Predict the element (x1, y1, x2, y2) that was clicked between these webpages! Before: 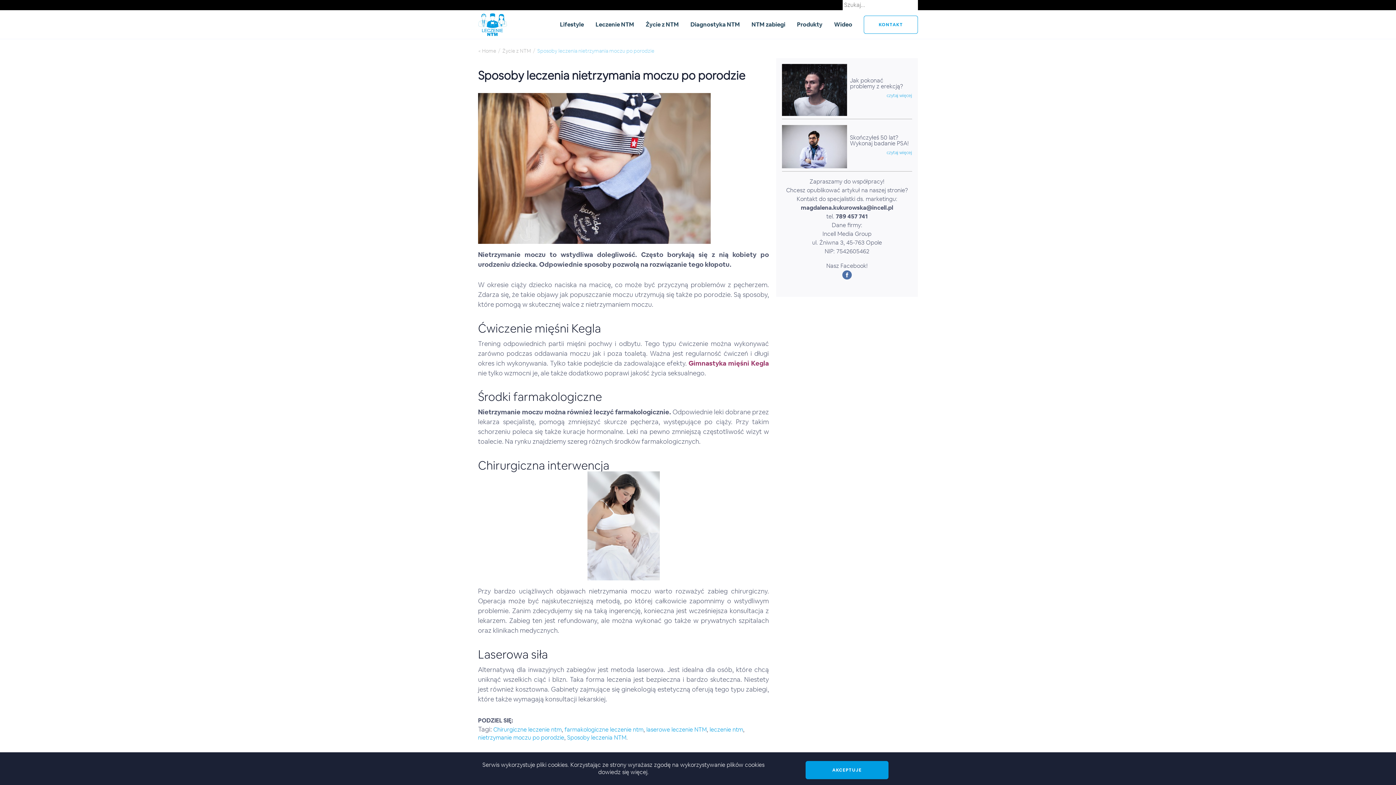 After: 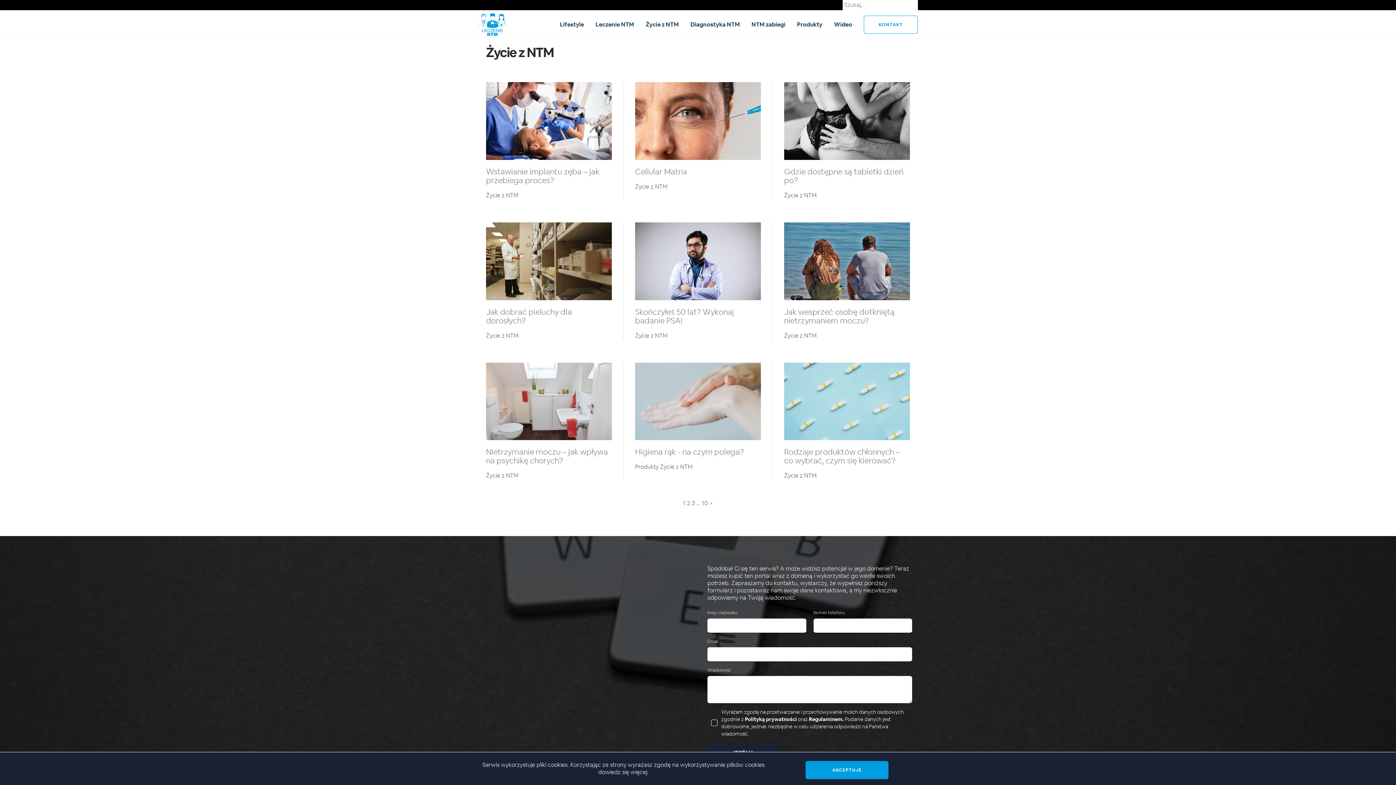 Action: label: Życie z NTM bbox: (645, 20, 679, 28)